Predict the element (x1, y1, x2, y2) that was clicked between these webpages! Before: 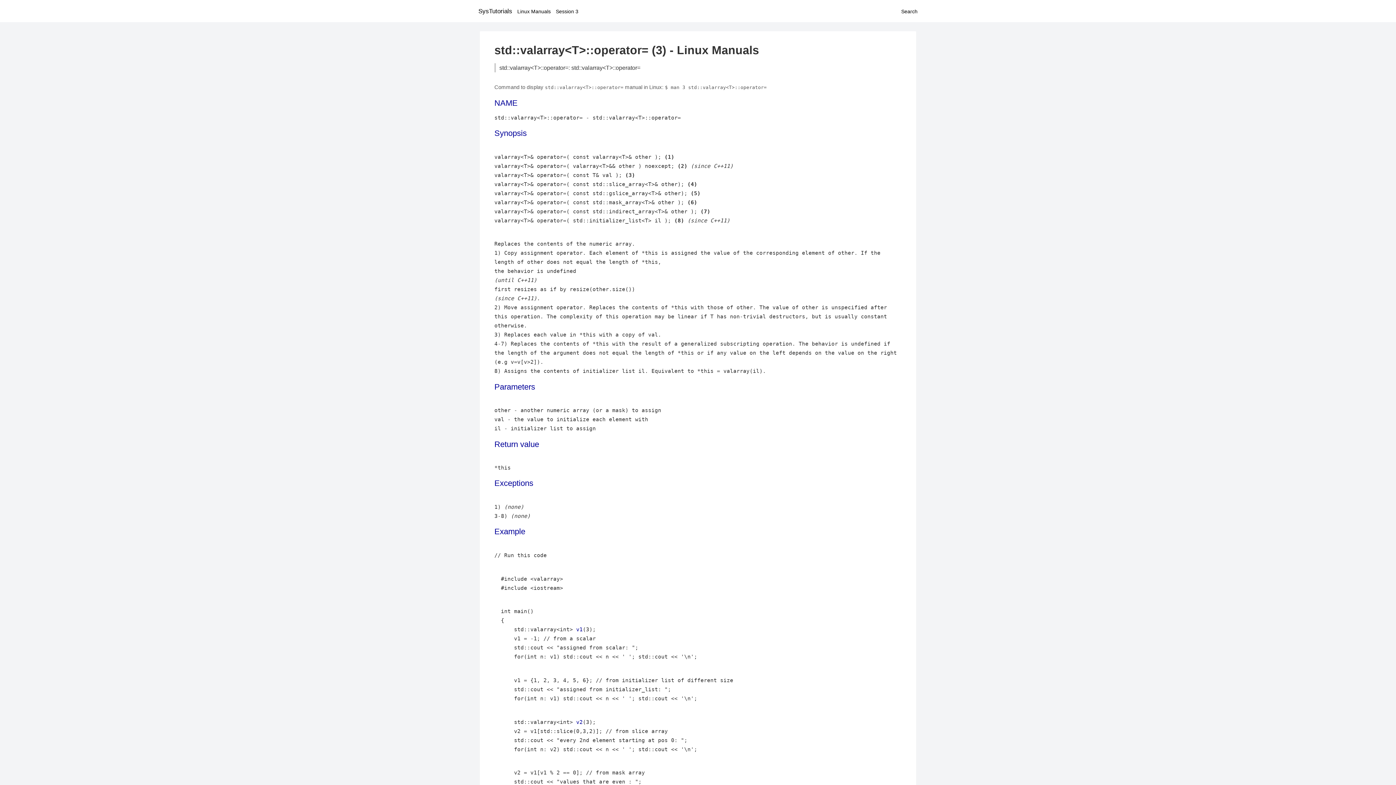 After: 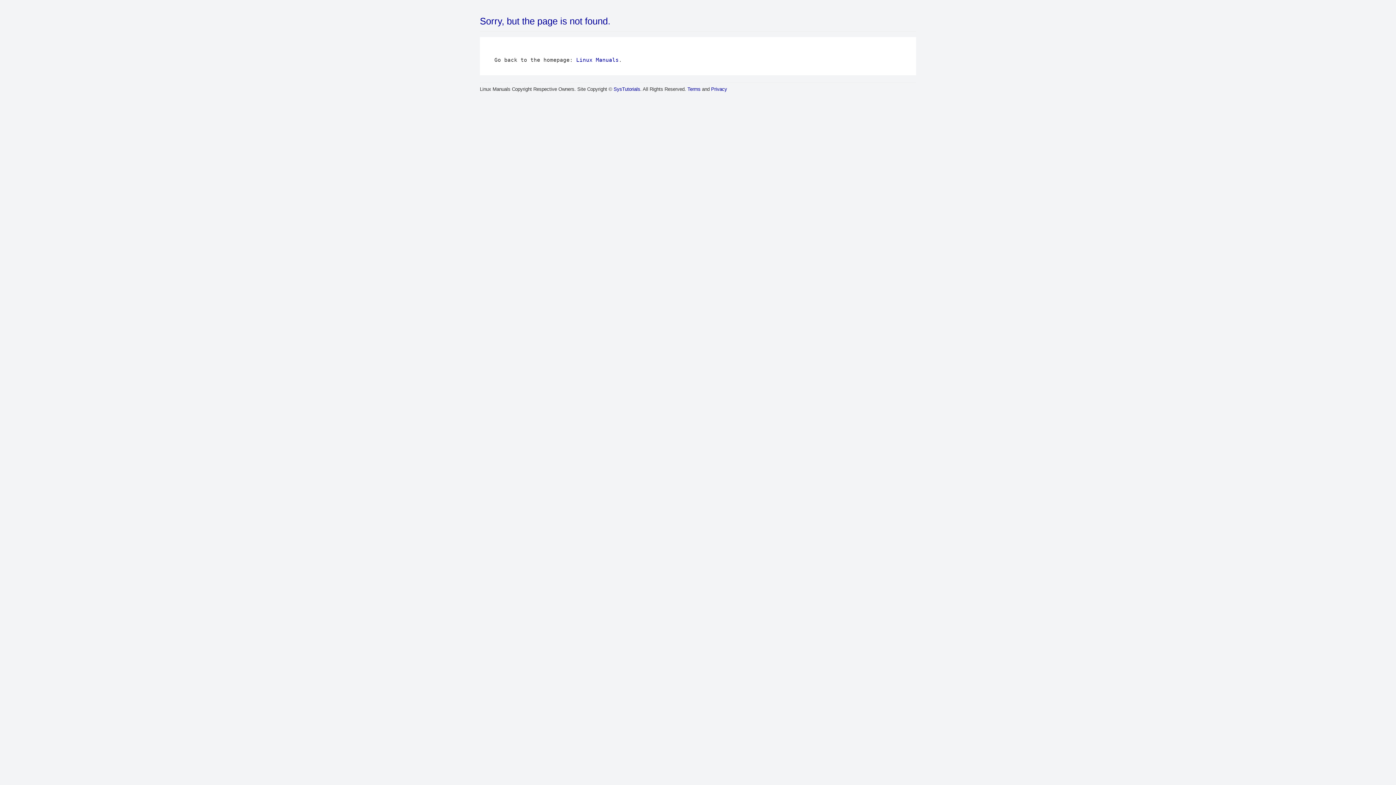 Action: label: v2 bbox: (576, 719, 582, 725)